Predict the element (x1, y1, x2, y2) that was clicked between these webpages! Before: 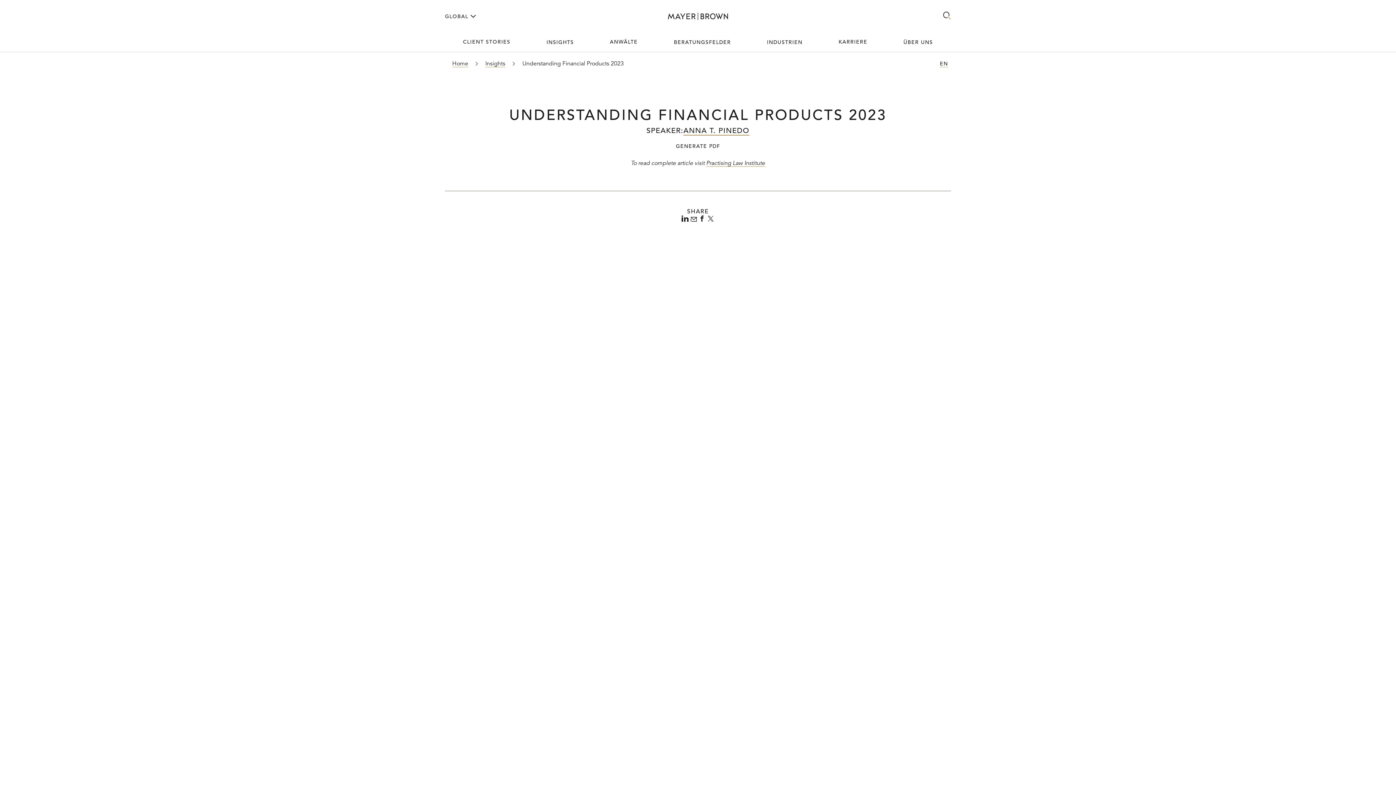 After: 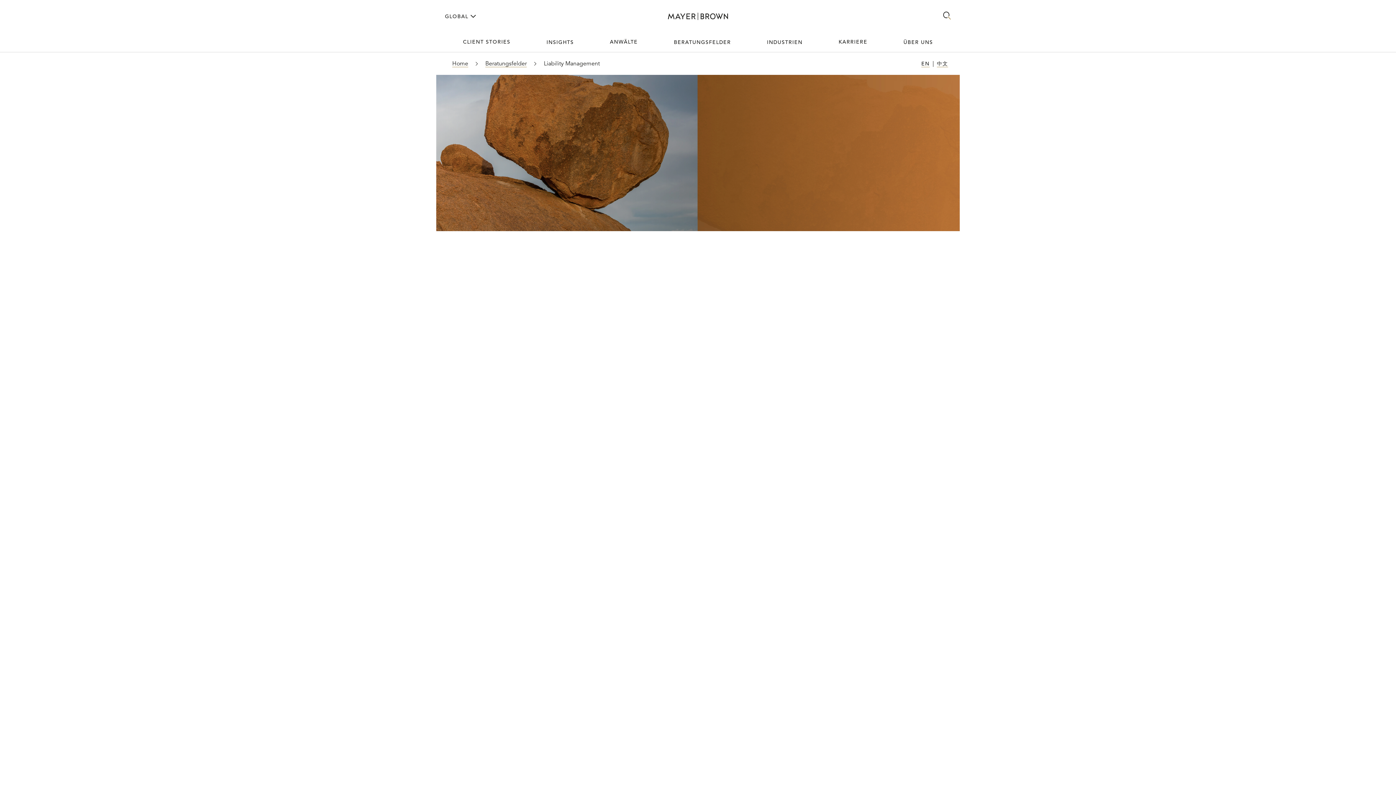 Action: bbox: (530, 692, 602, 699) label: LIABILITY MANAGEMENT